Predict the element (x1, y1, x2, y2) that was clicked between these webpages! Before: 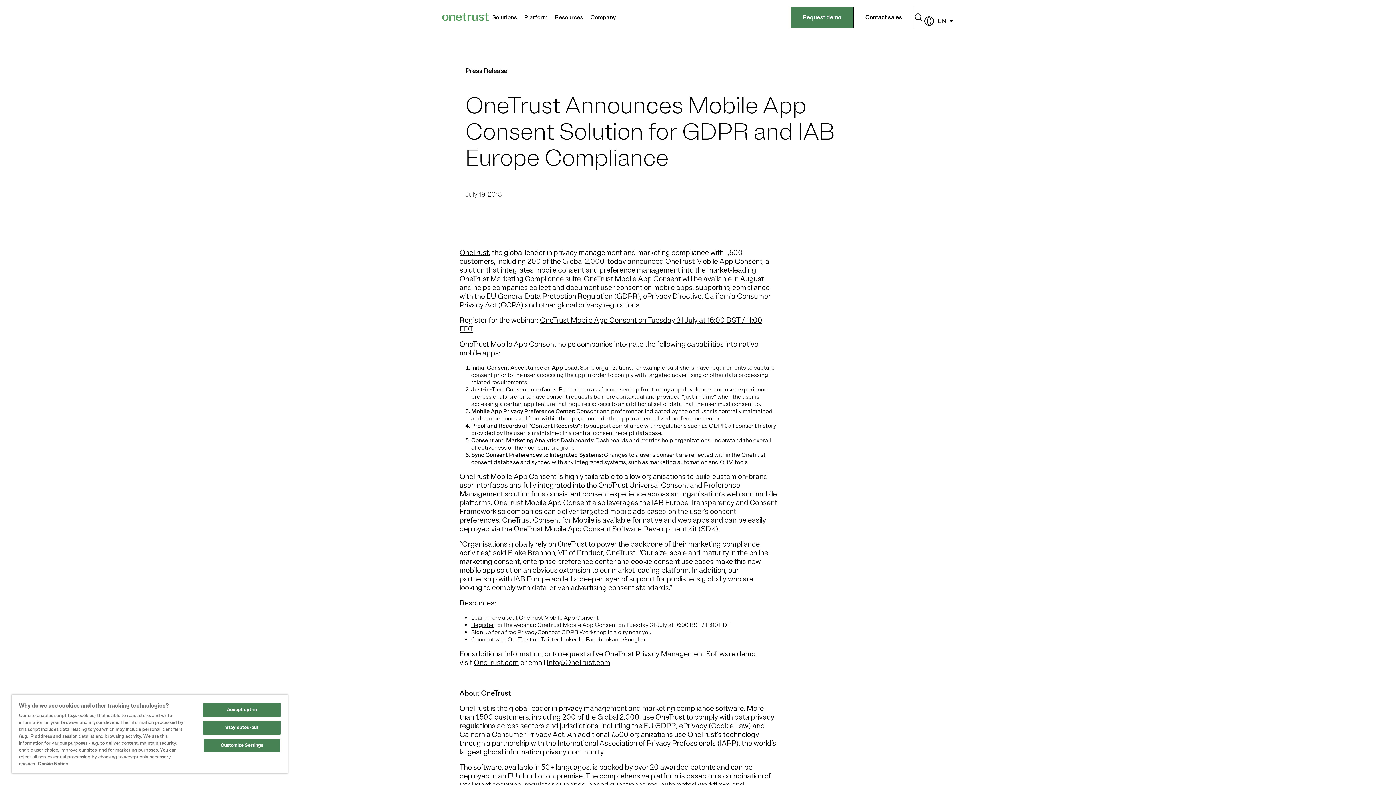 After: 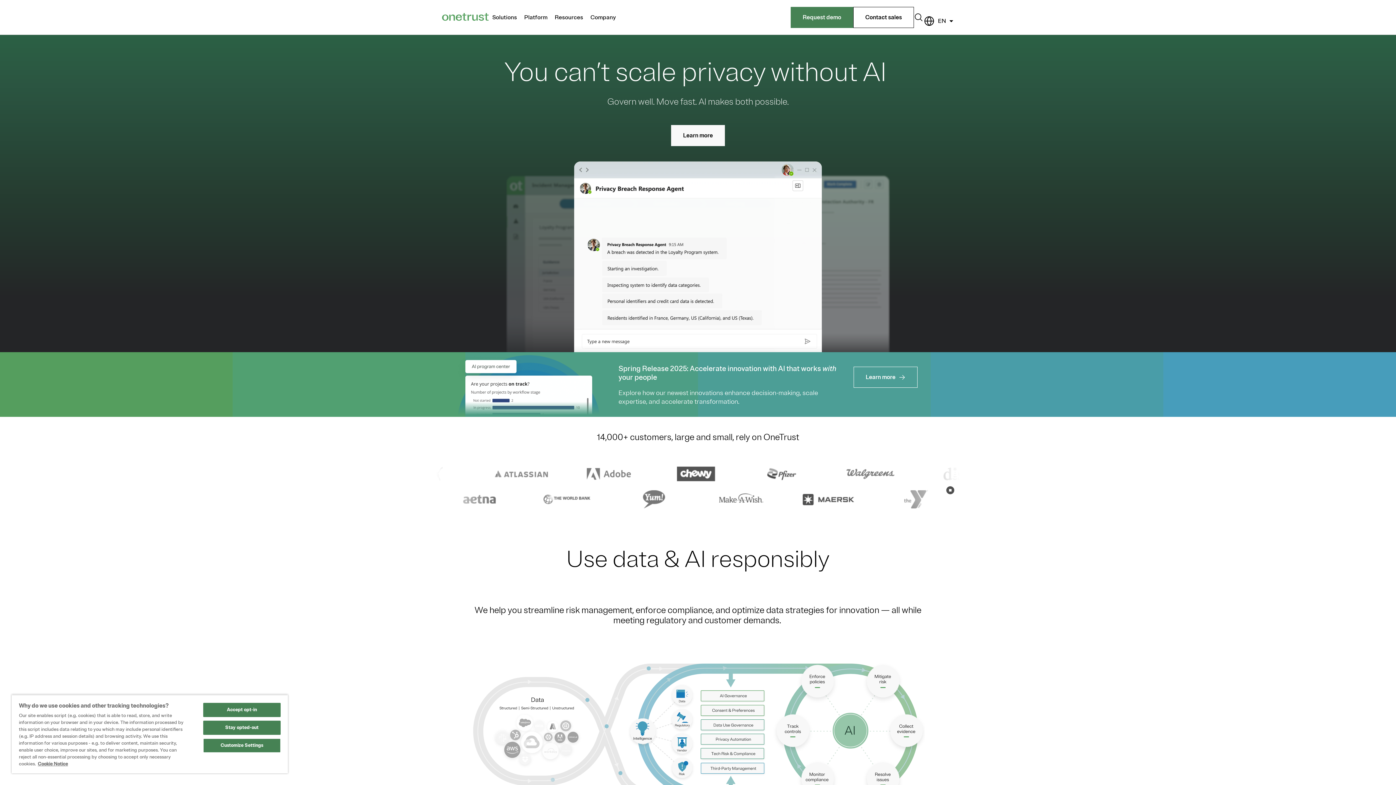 Action: bbox: (473, 658, 518, 667) label: OneTrust.com